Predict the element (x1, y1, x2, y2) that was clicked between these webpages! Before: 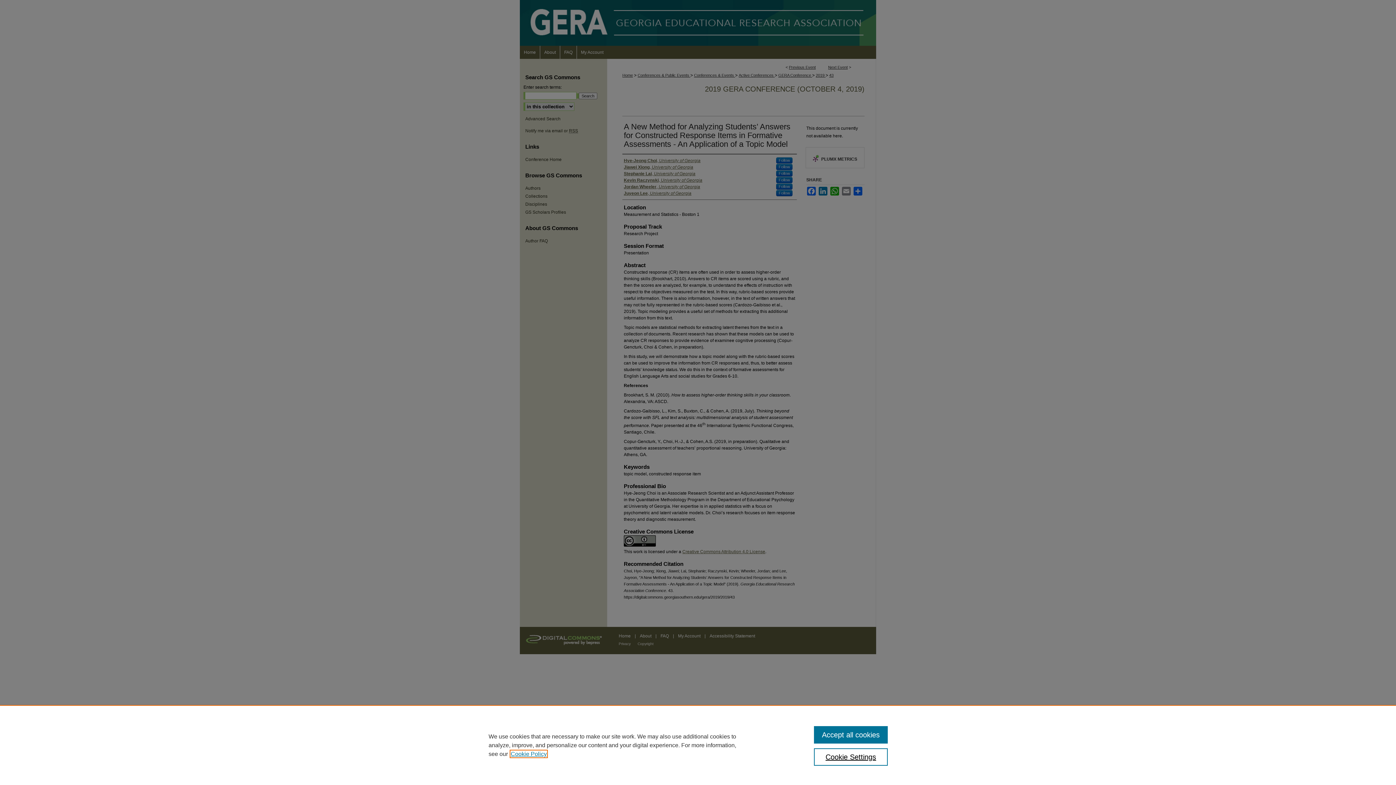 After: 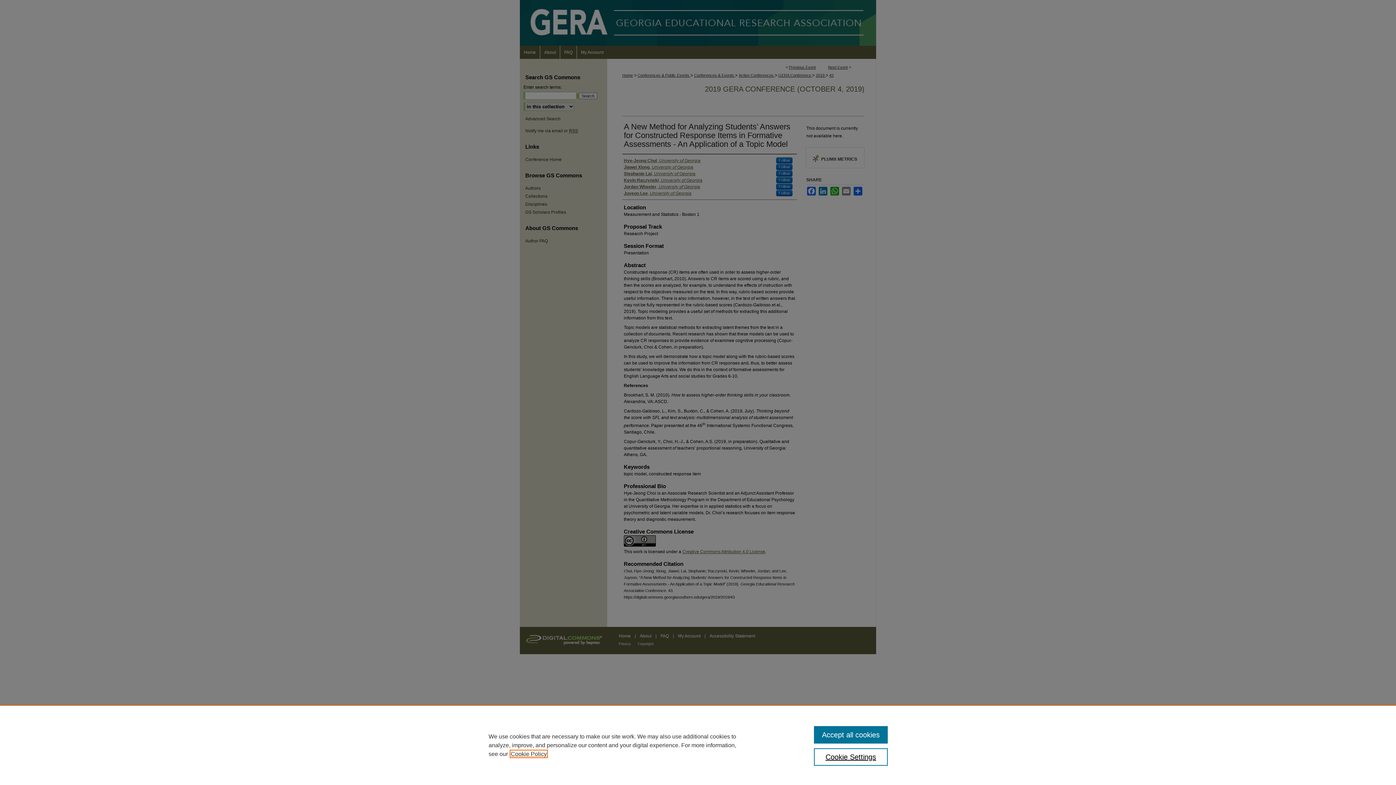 Action: label: , opens in a new tab bbox: (510, 751, 546, 757)